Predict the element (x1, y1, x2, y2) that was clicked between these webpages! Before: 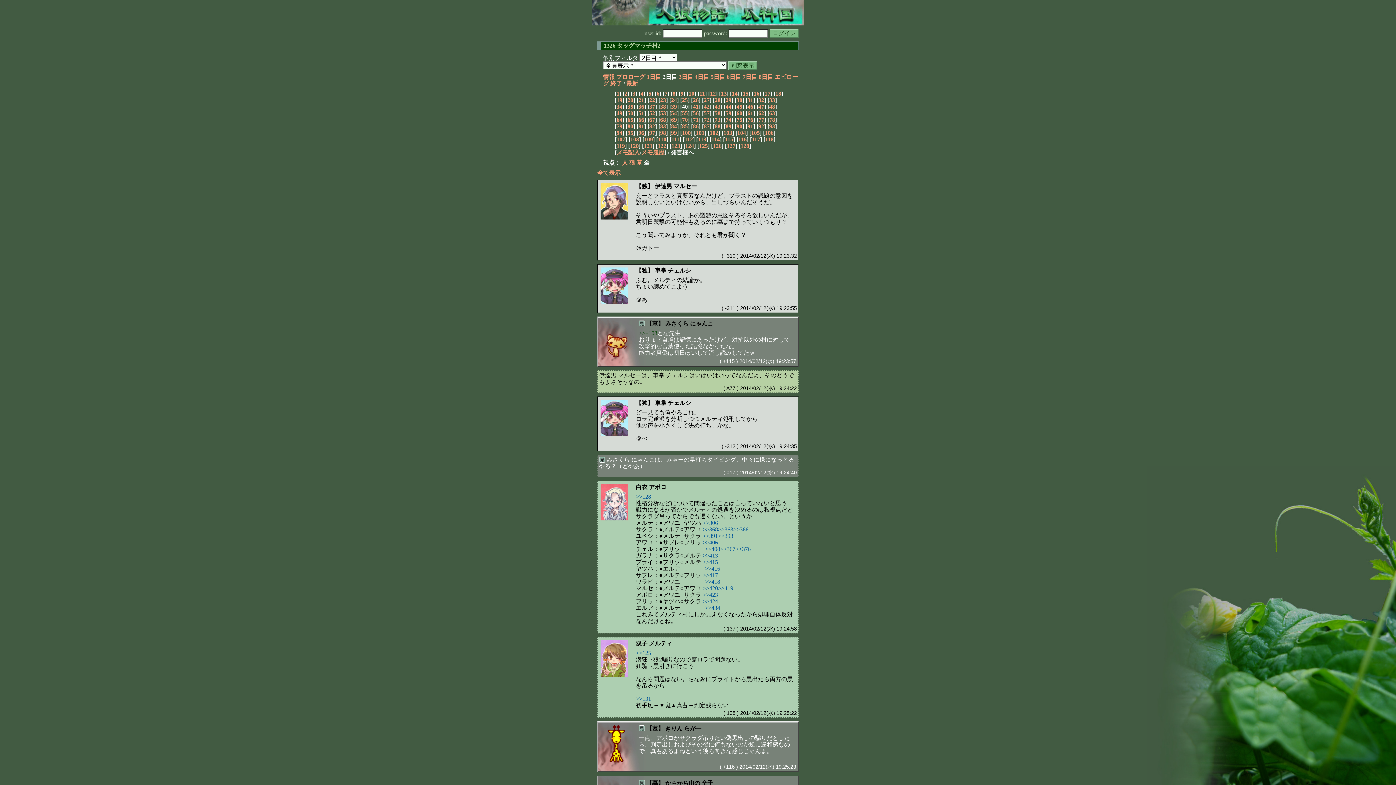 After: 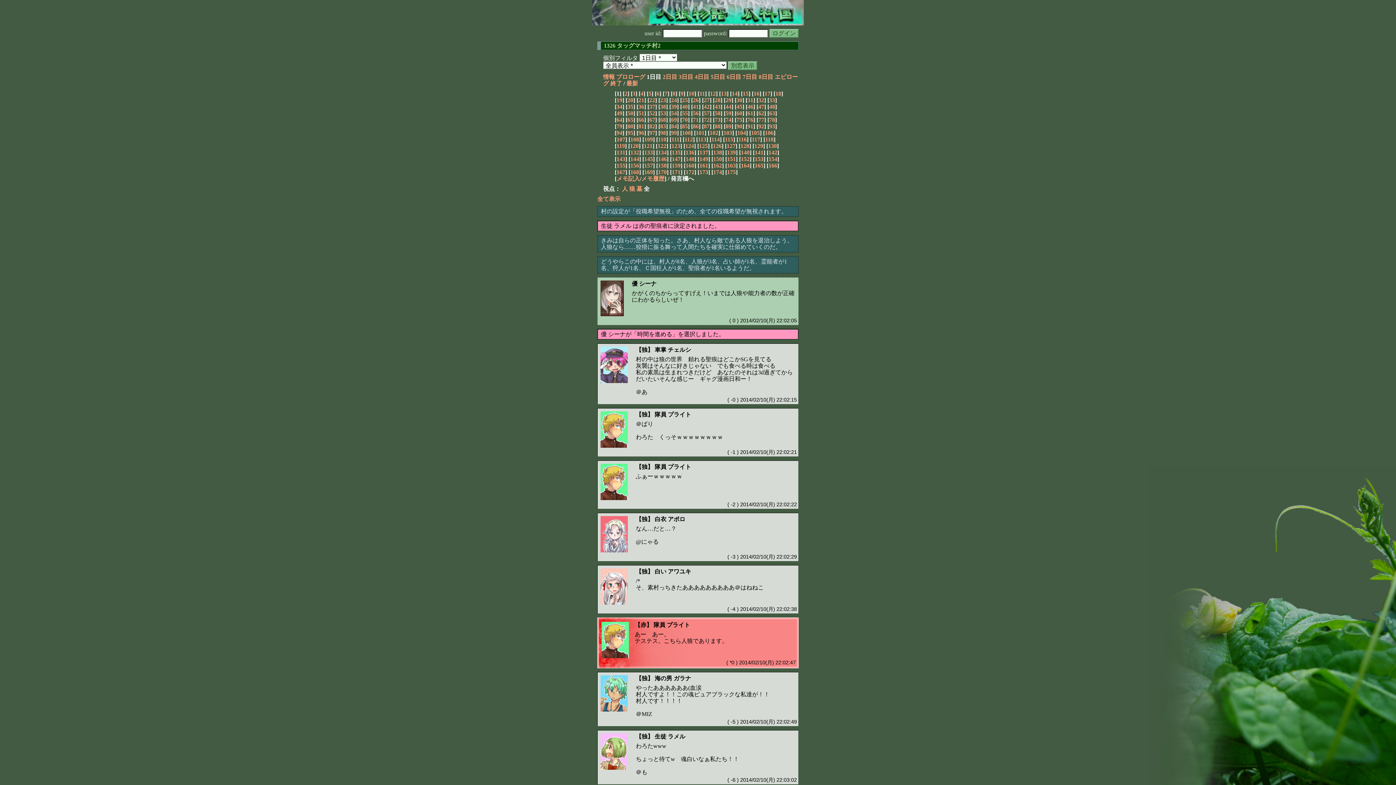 Action: label: 1日目 bbox: (646, 73, 661, 80)